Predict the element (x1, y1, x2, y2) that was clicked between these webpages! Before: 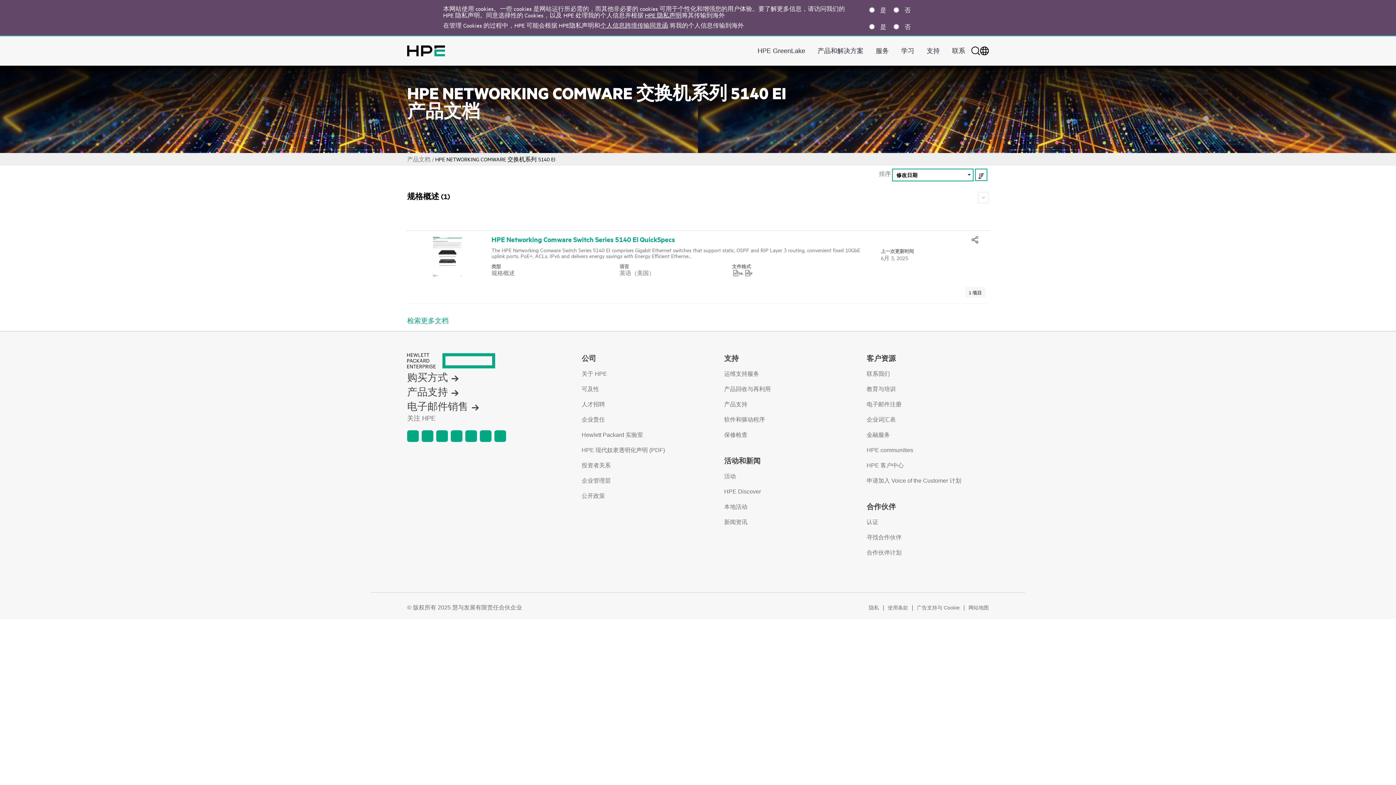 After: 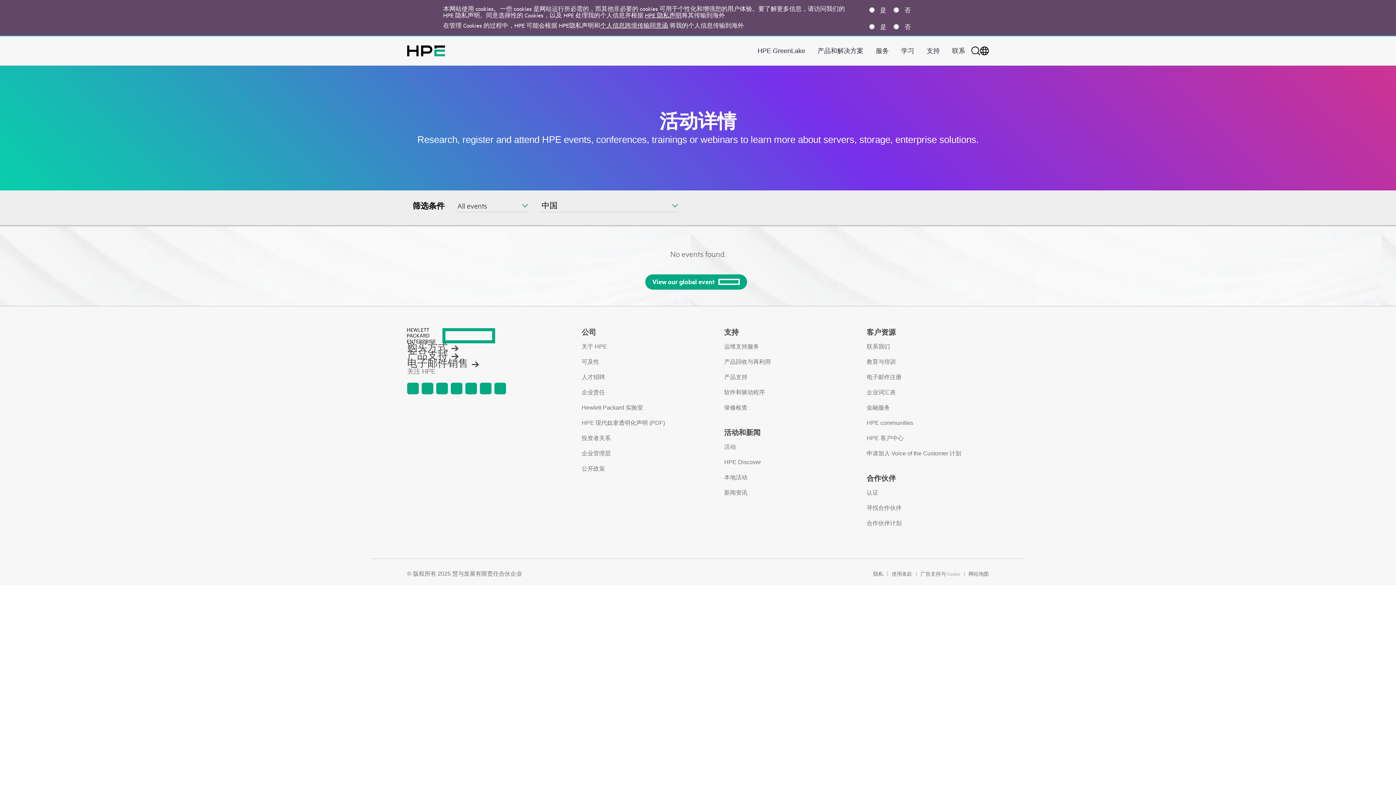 Action: label: 本地活动 bbox: (724, 500, 747, 514)